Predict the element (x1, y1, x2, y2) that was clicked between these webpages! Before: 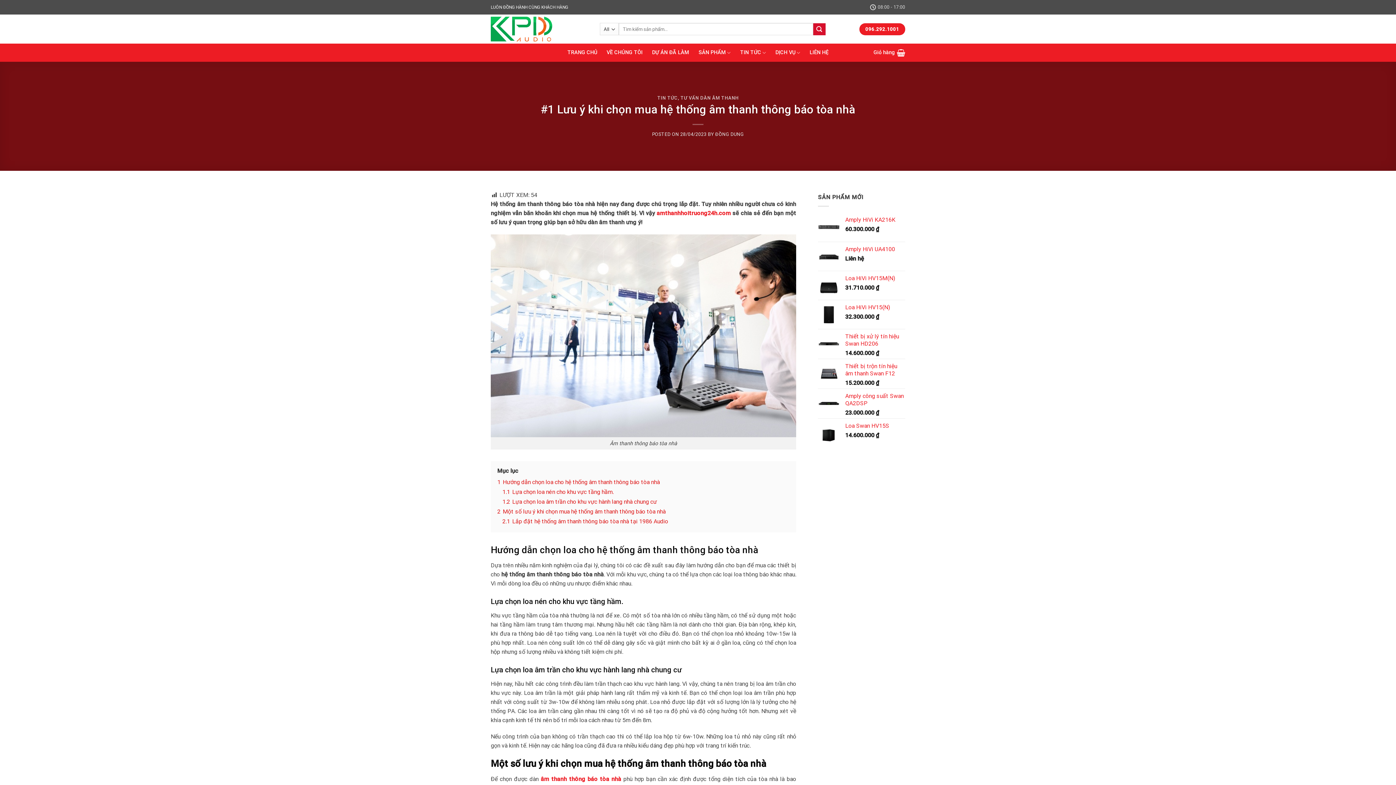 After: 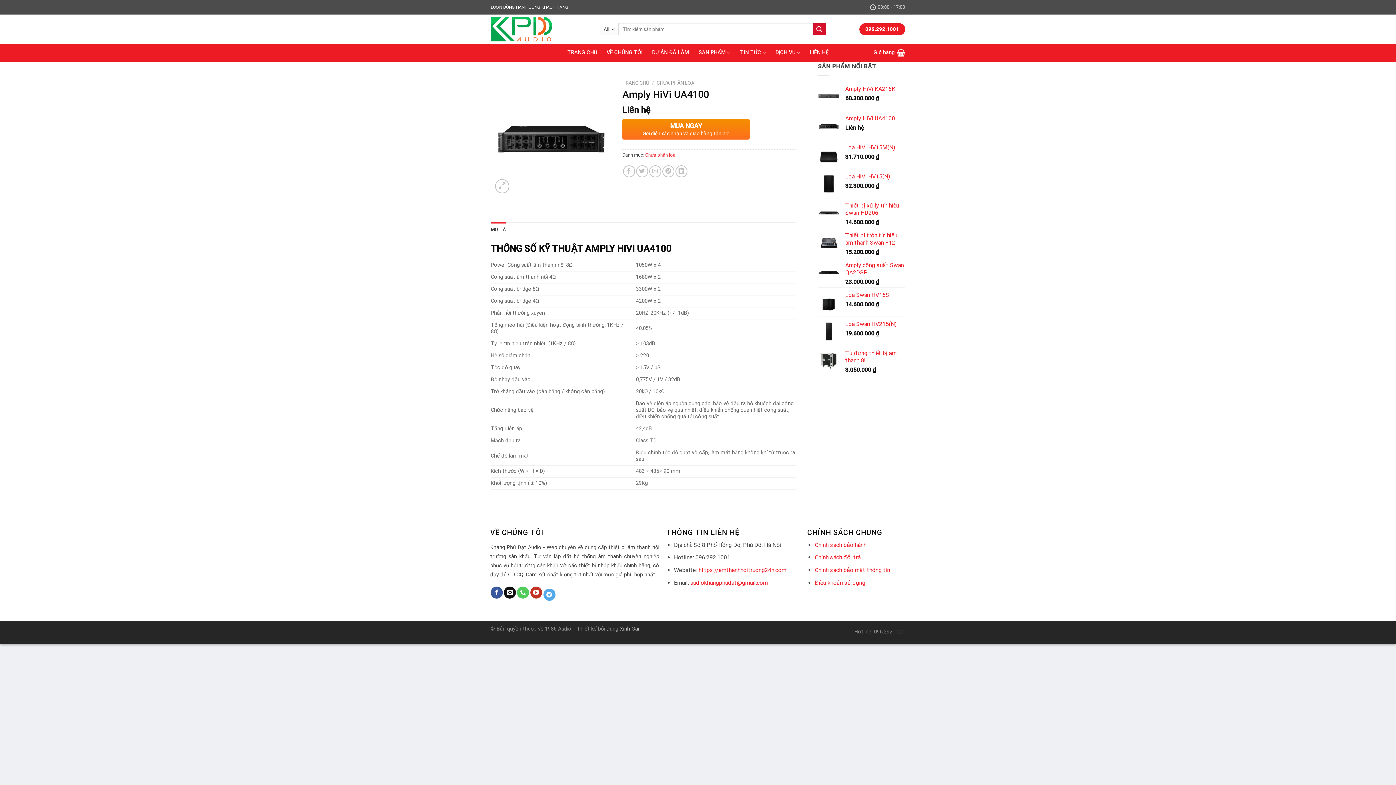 Action: label: Amply HiVi UA4100 bbox: (845, 245, 905, 252)